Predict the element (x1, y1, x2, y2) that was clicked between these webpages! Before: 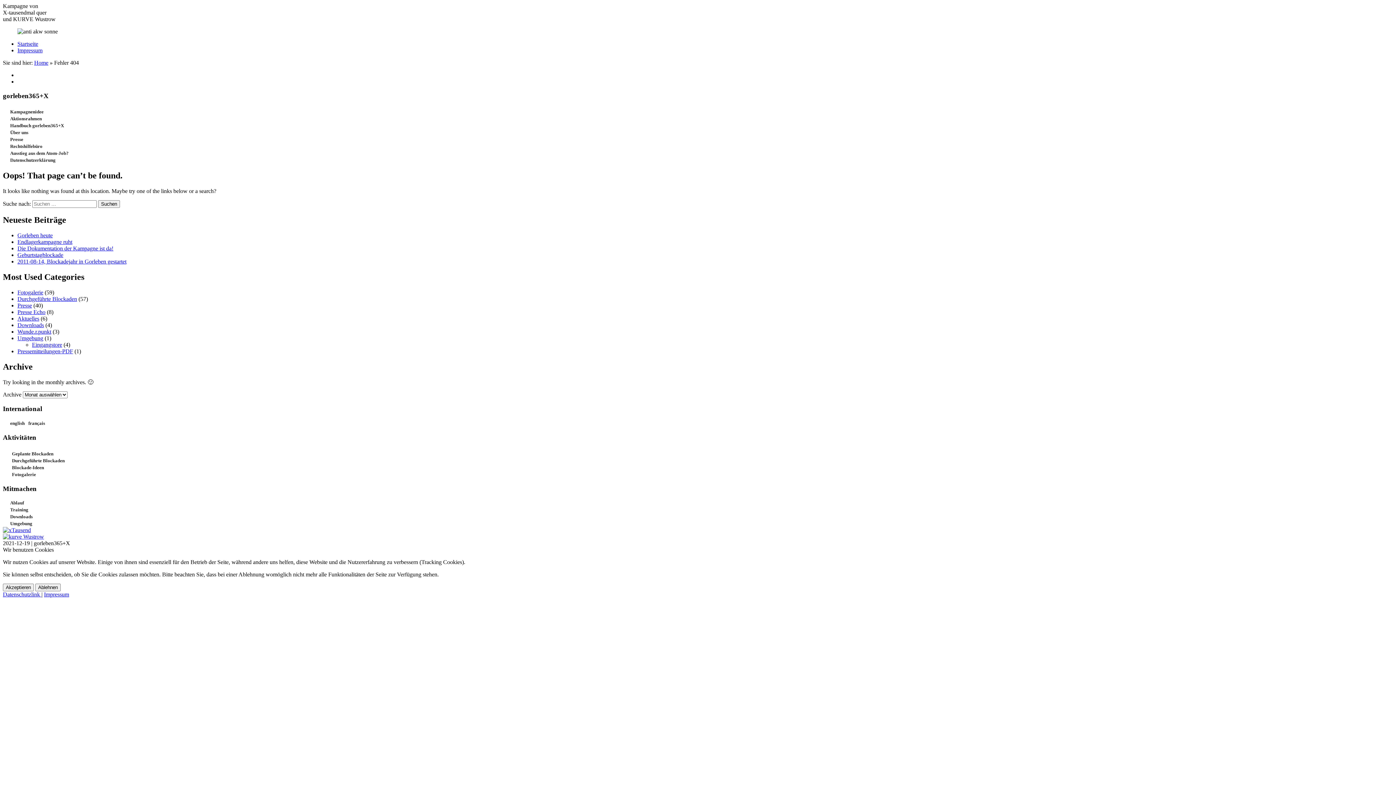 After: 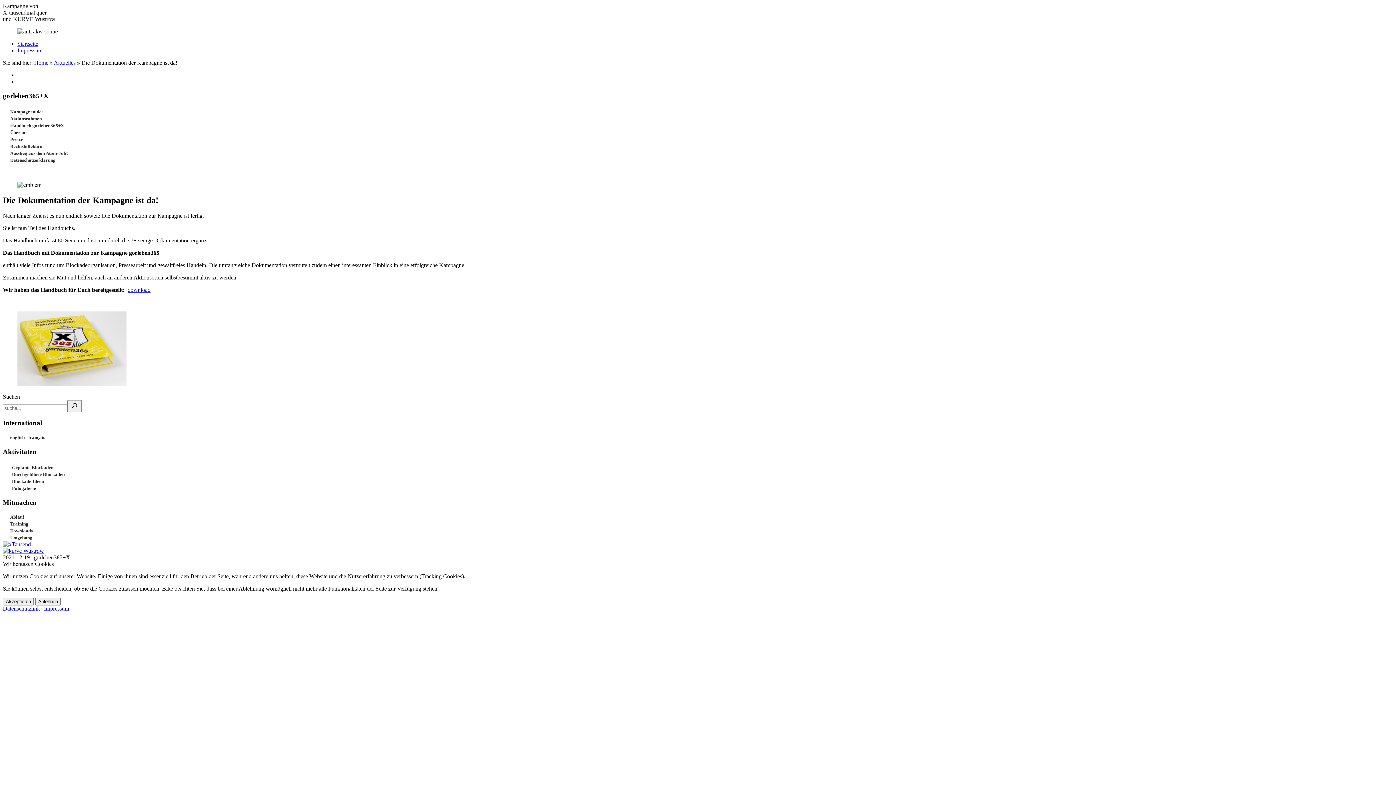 Action: label: Die Dokumentation der Kampagne ist da! bbox: (17, 245, 113, 251)